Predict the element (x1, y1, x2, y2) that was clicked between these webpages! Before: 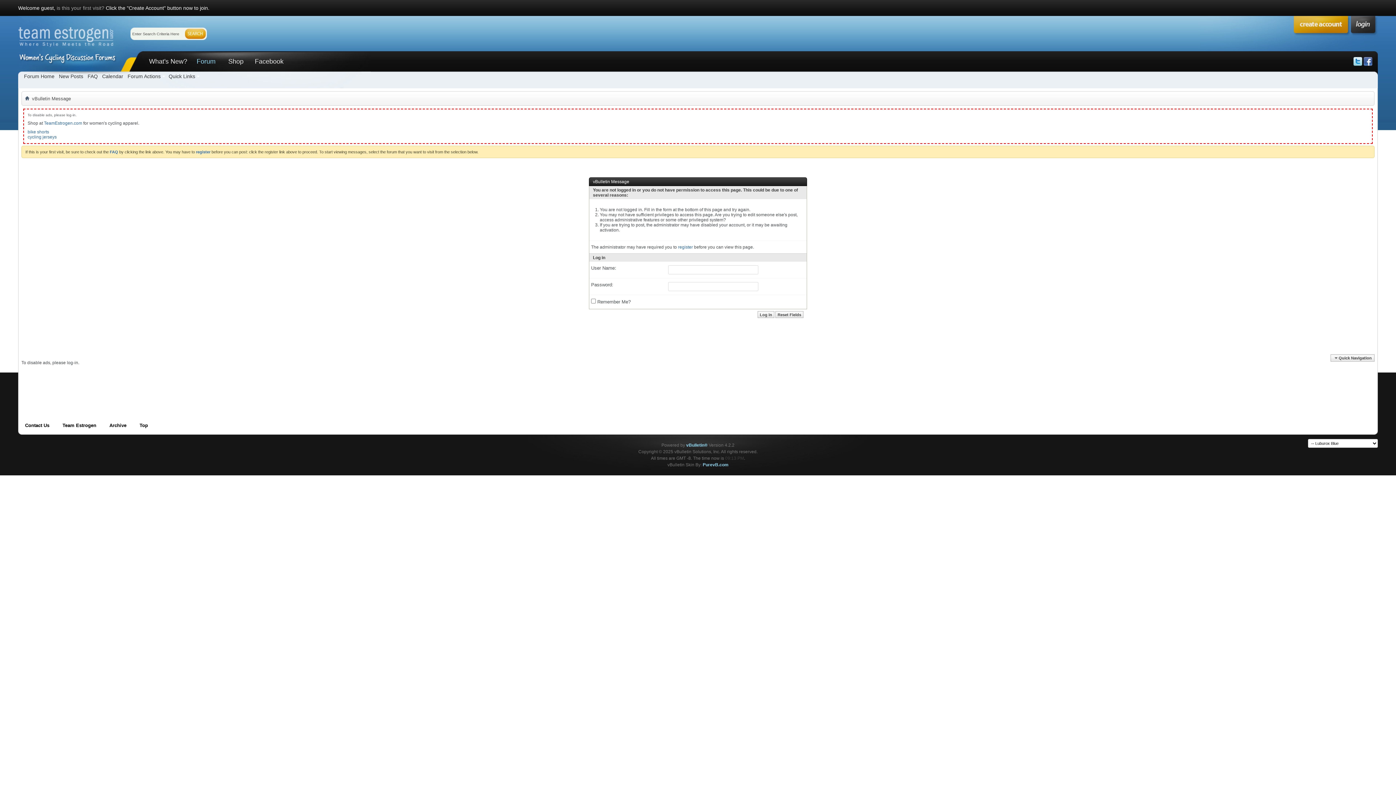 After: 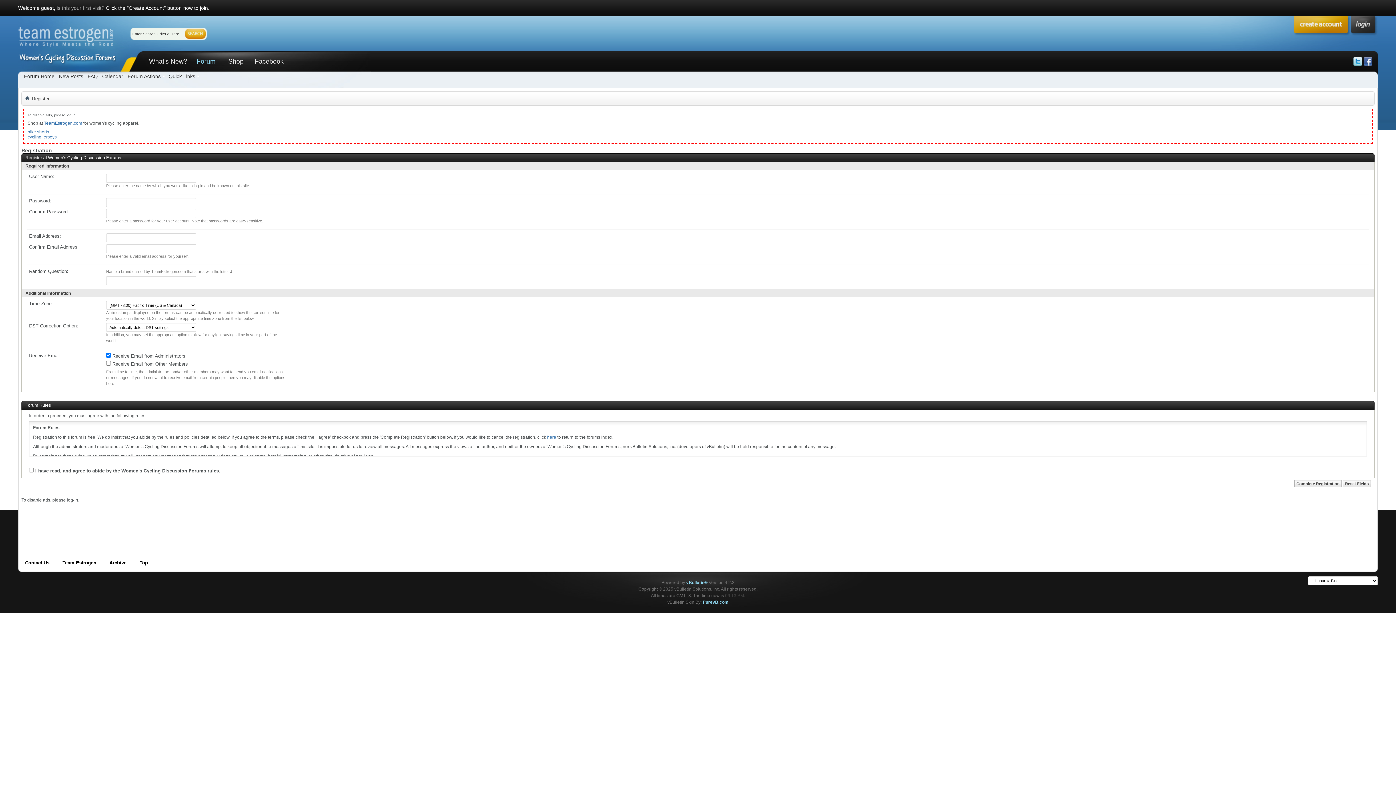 Action: label: register bbox: (678, 244, 693, 249)